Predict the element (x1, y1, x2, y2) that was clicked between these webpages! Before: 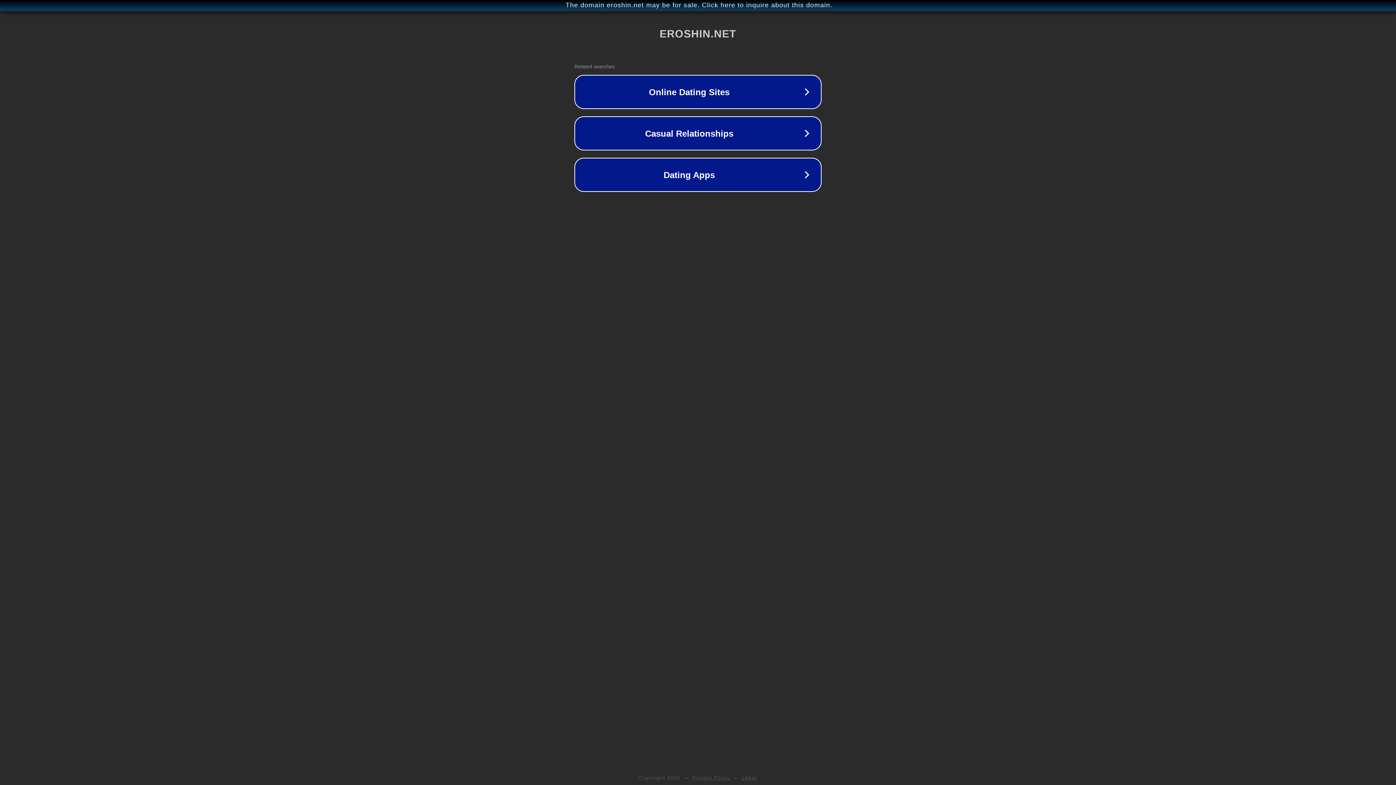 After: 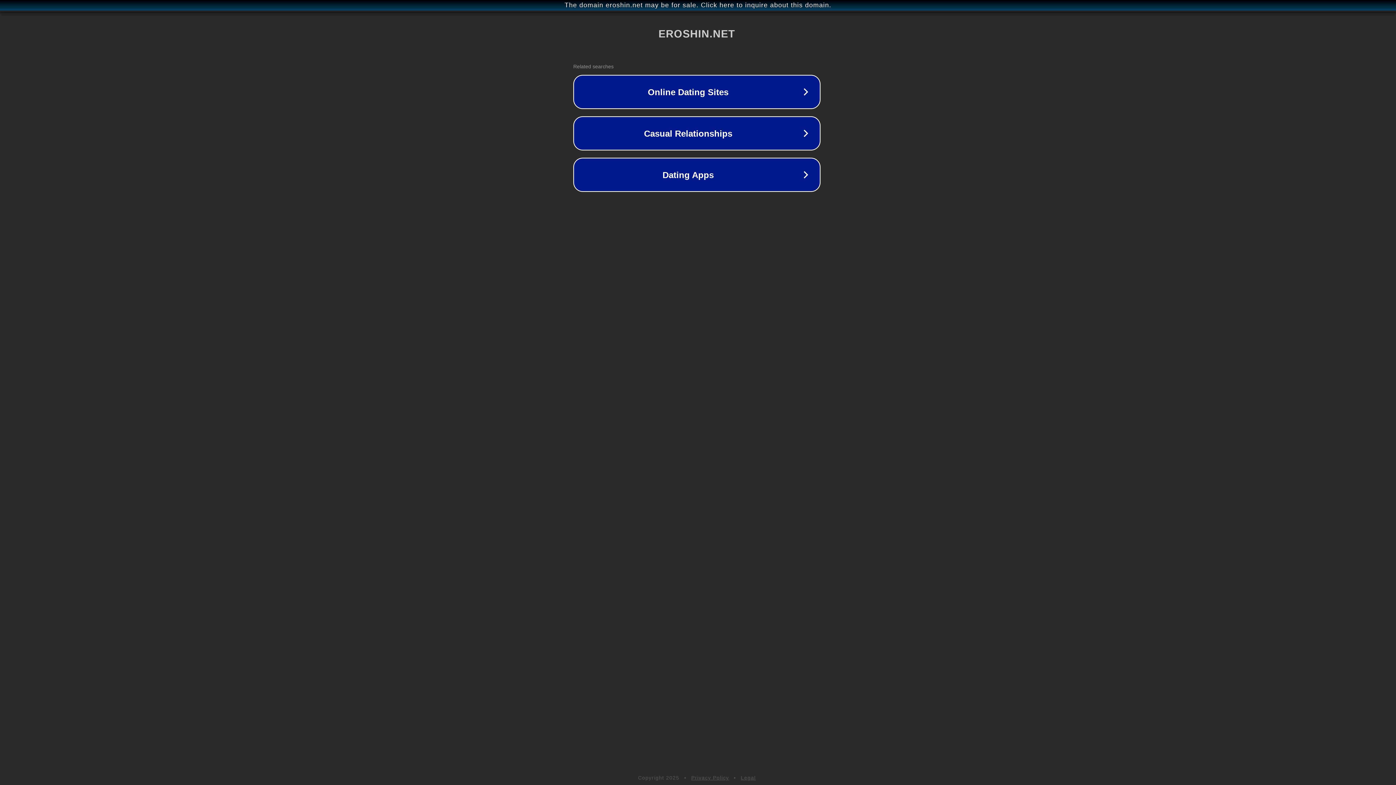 Action: label: The domain eroshin.net may be for sale. Click here to inquire about this domain. bbox: (1, 1, 1397, 9)